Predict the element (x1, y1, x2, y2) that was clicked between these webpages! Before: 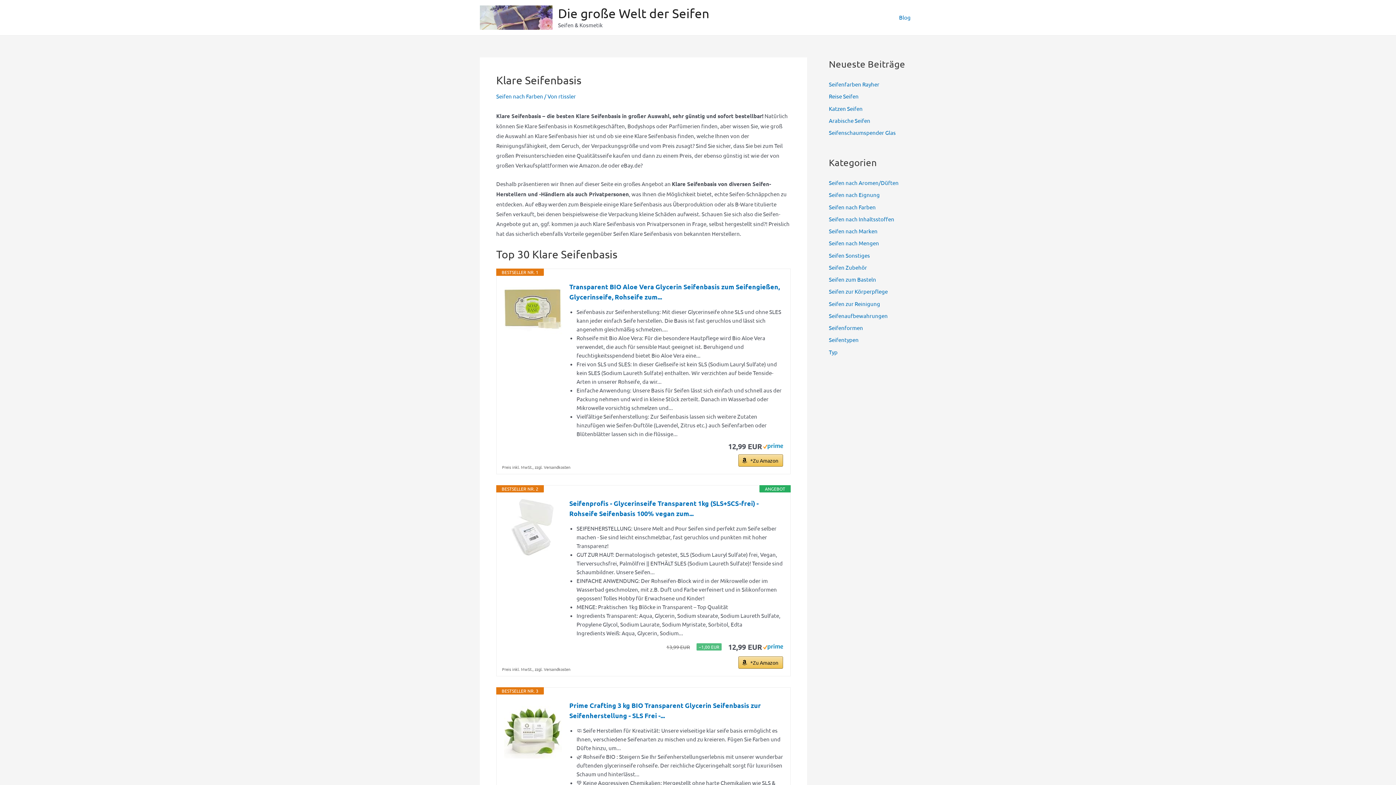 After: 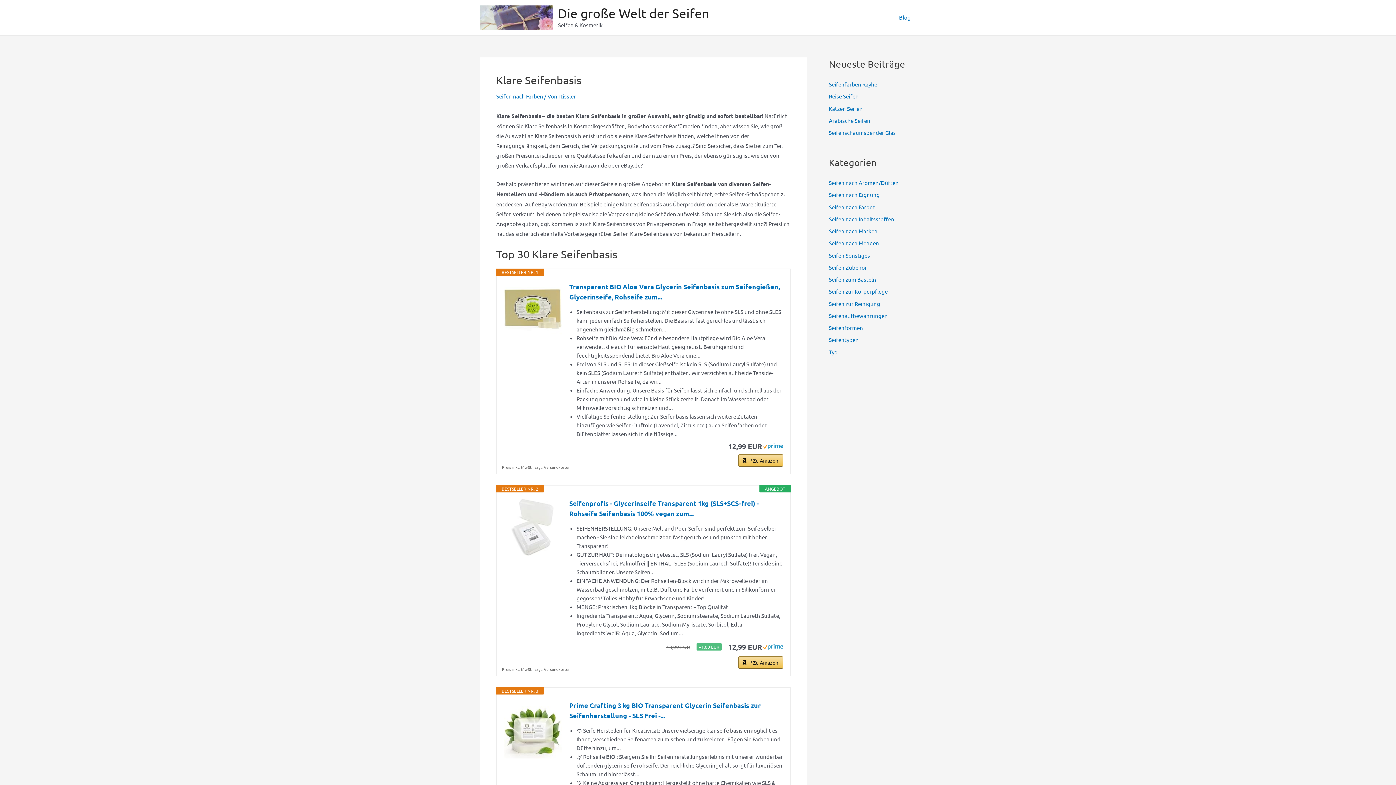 Action: bbox: (763, 442, 783, 448)